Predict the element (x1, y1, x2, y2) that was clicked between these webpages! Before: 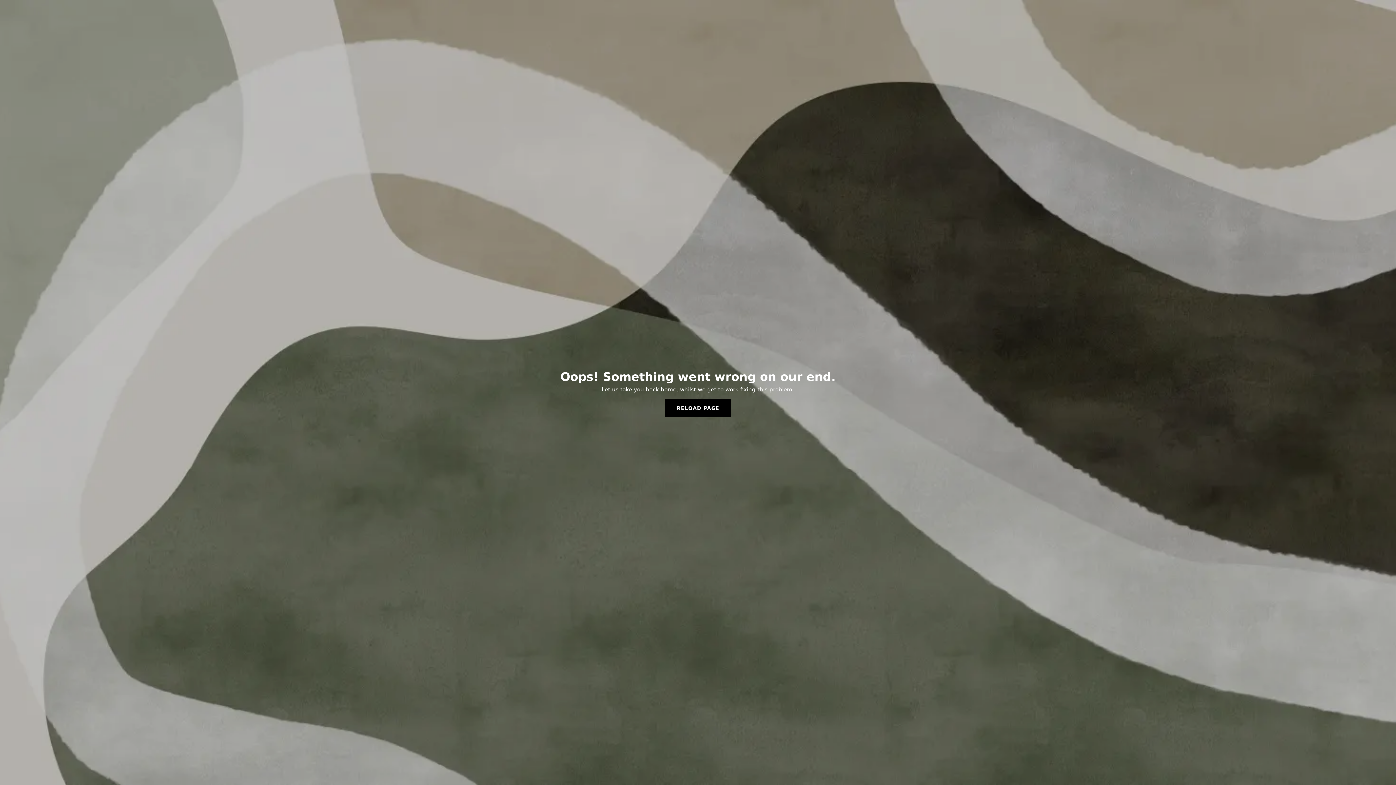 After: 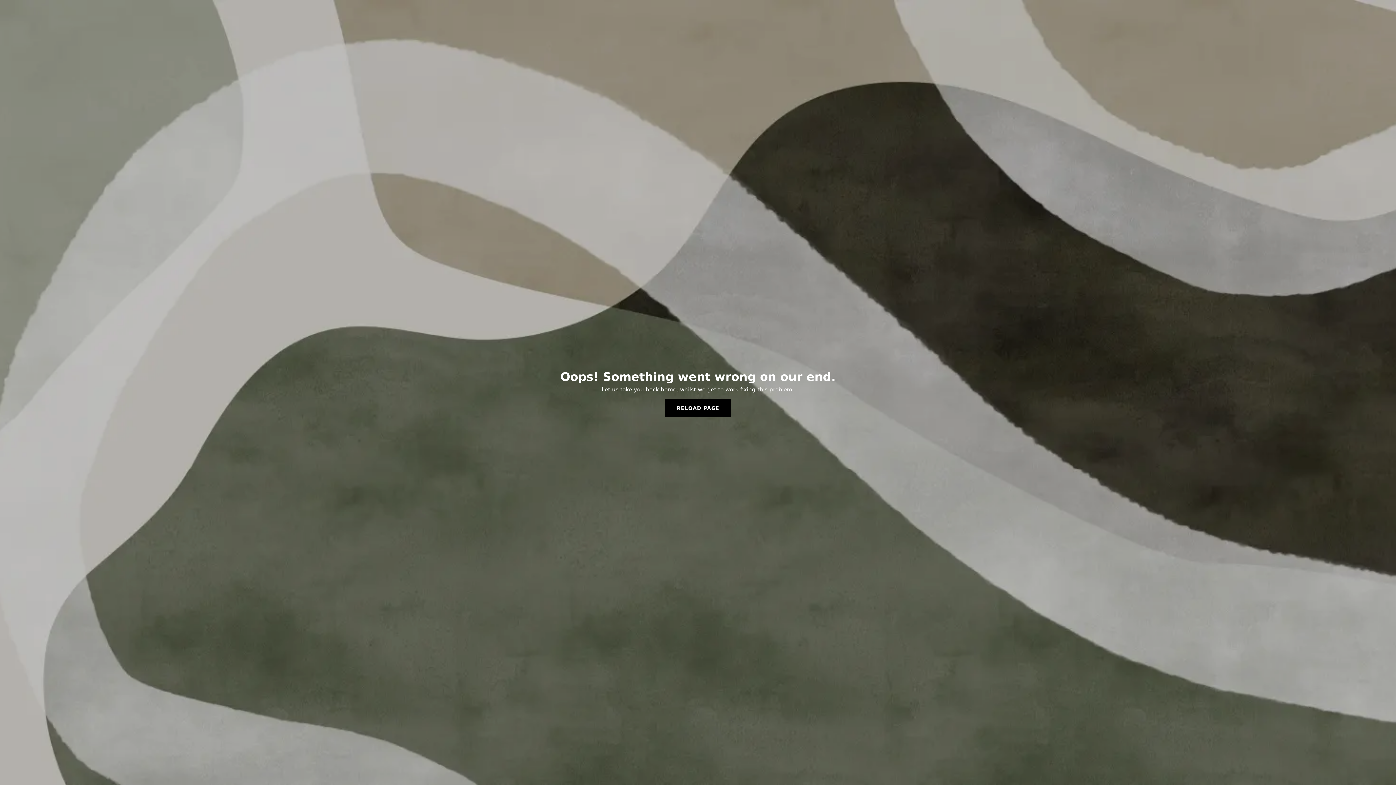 Action: bbox: (665, 399, 731, 417) label: RELOAD PAGE